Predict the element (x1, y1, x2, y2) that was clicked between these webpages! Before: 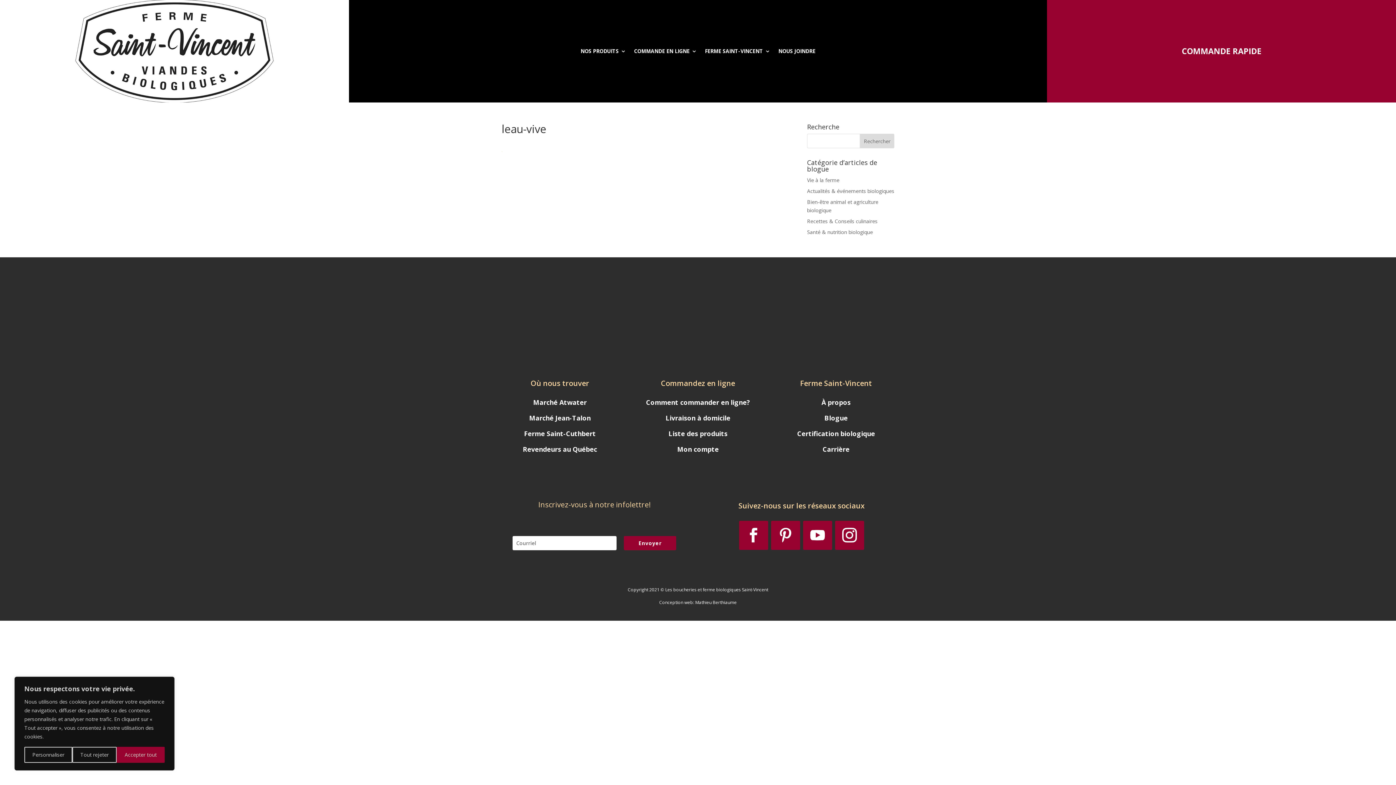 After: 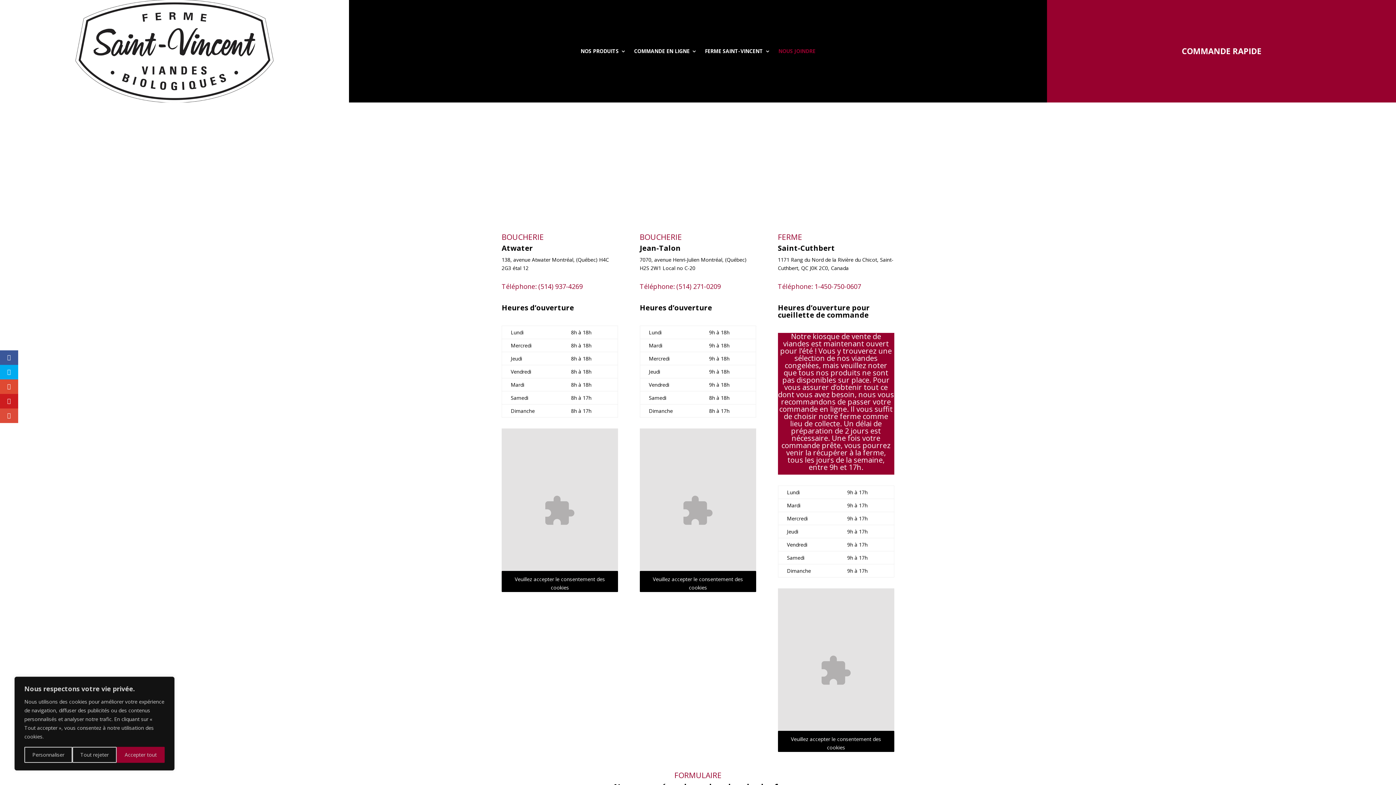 Action: label: NOUS JOINDRE bbox: (778, 48, 815, 56)